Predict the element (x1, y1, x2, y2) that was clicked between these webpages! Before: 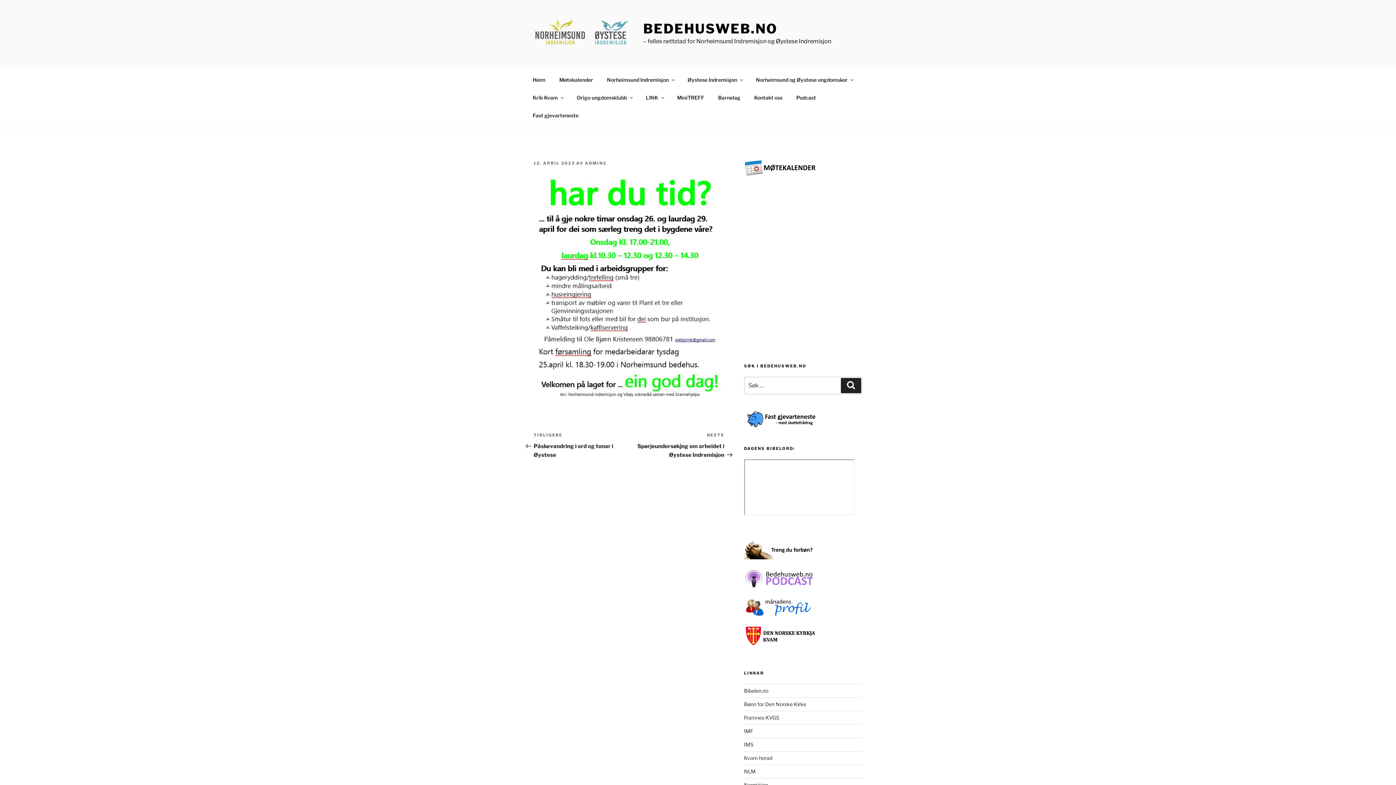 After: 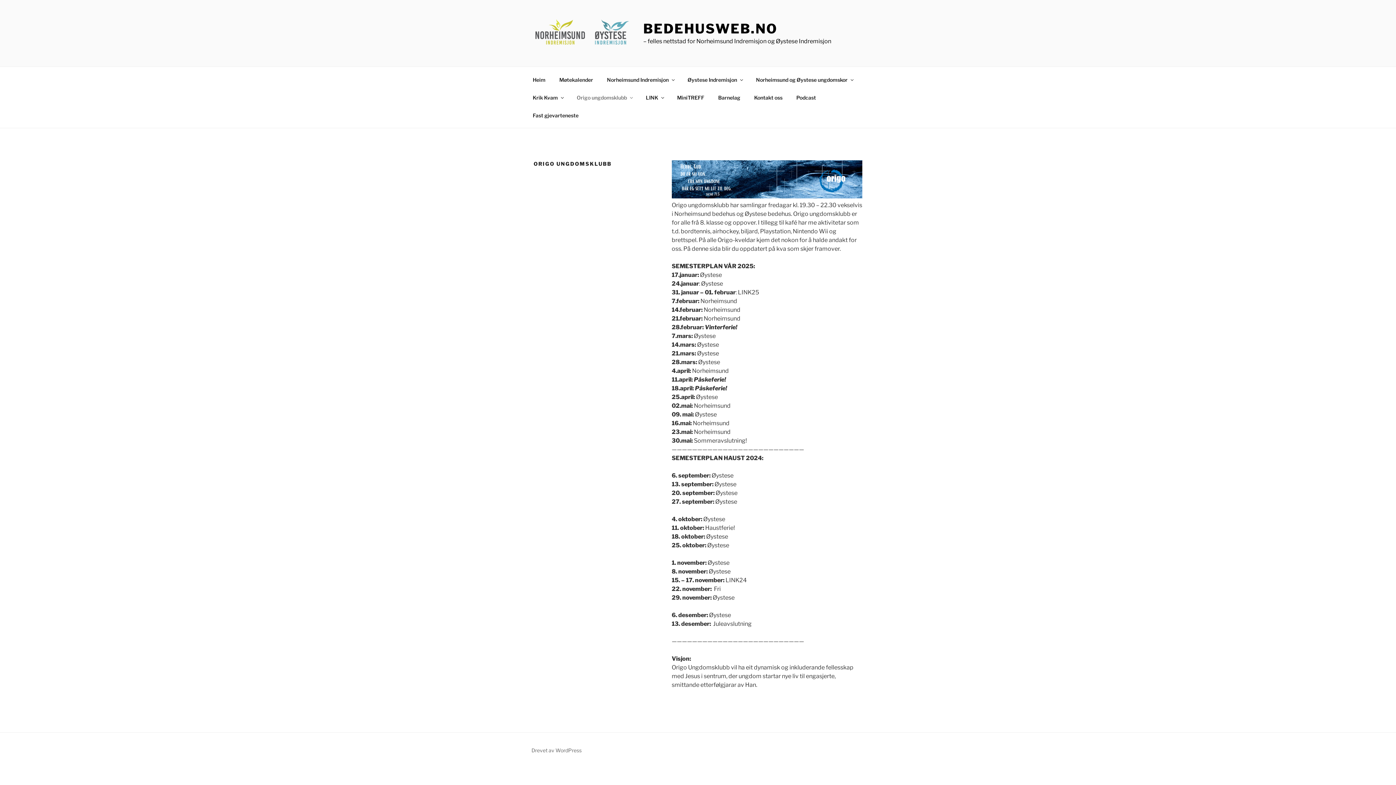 Action: bbox: (570, 88, 638, 106) label: Origo ungdomsklubb